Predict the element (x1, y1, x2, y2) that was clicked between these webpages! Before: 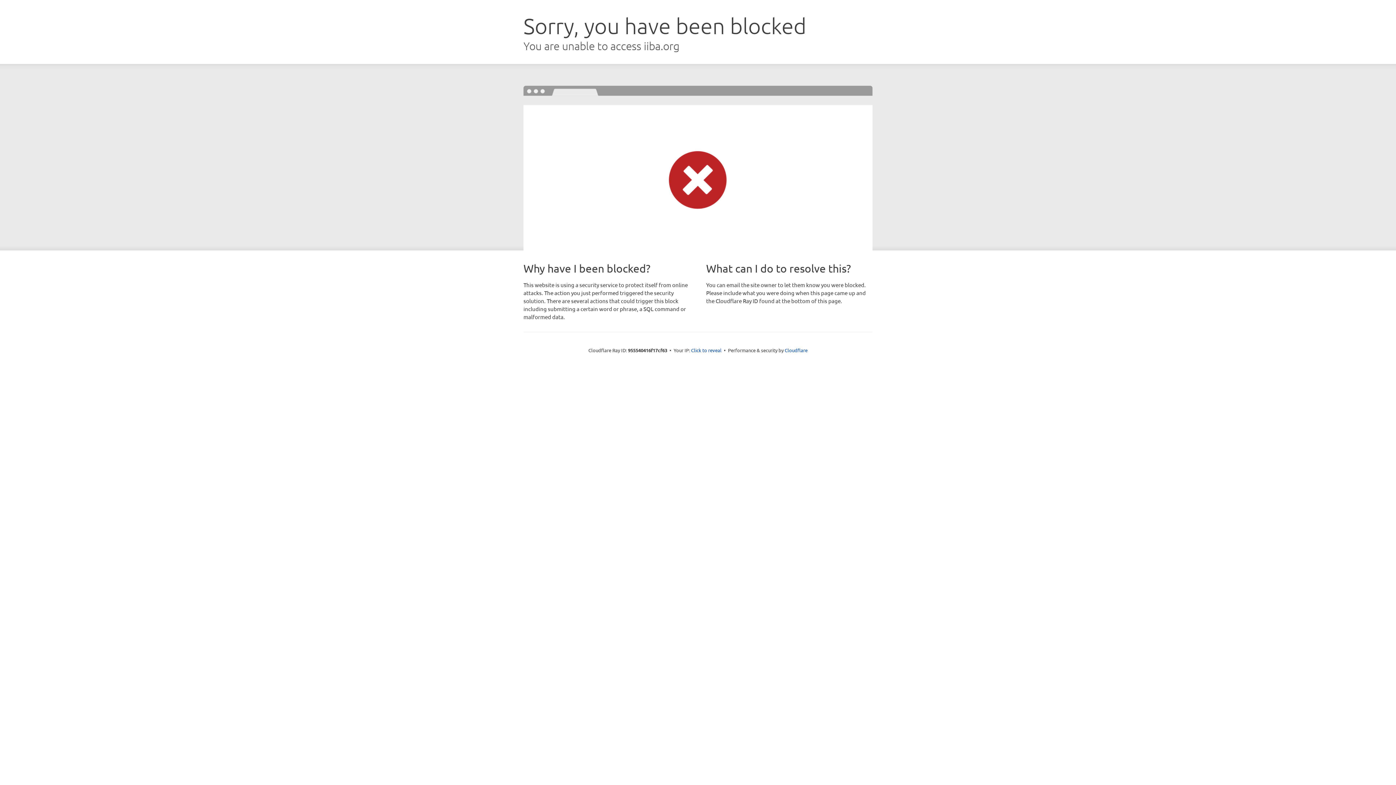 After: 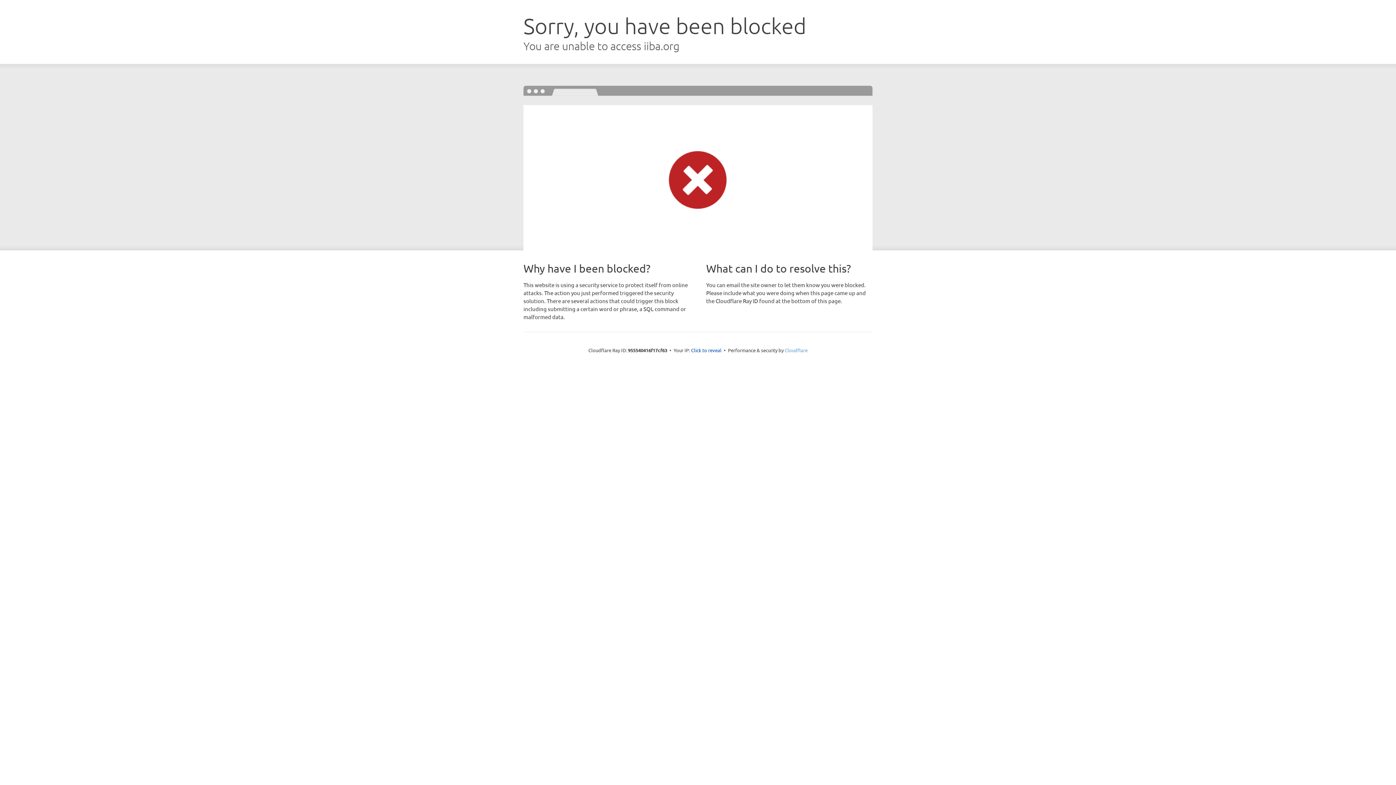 Action: bbox: (784, 347, 807, 353) label: Cloudflare